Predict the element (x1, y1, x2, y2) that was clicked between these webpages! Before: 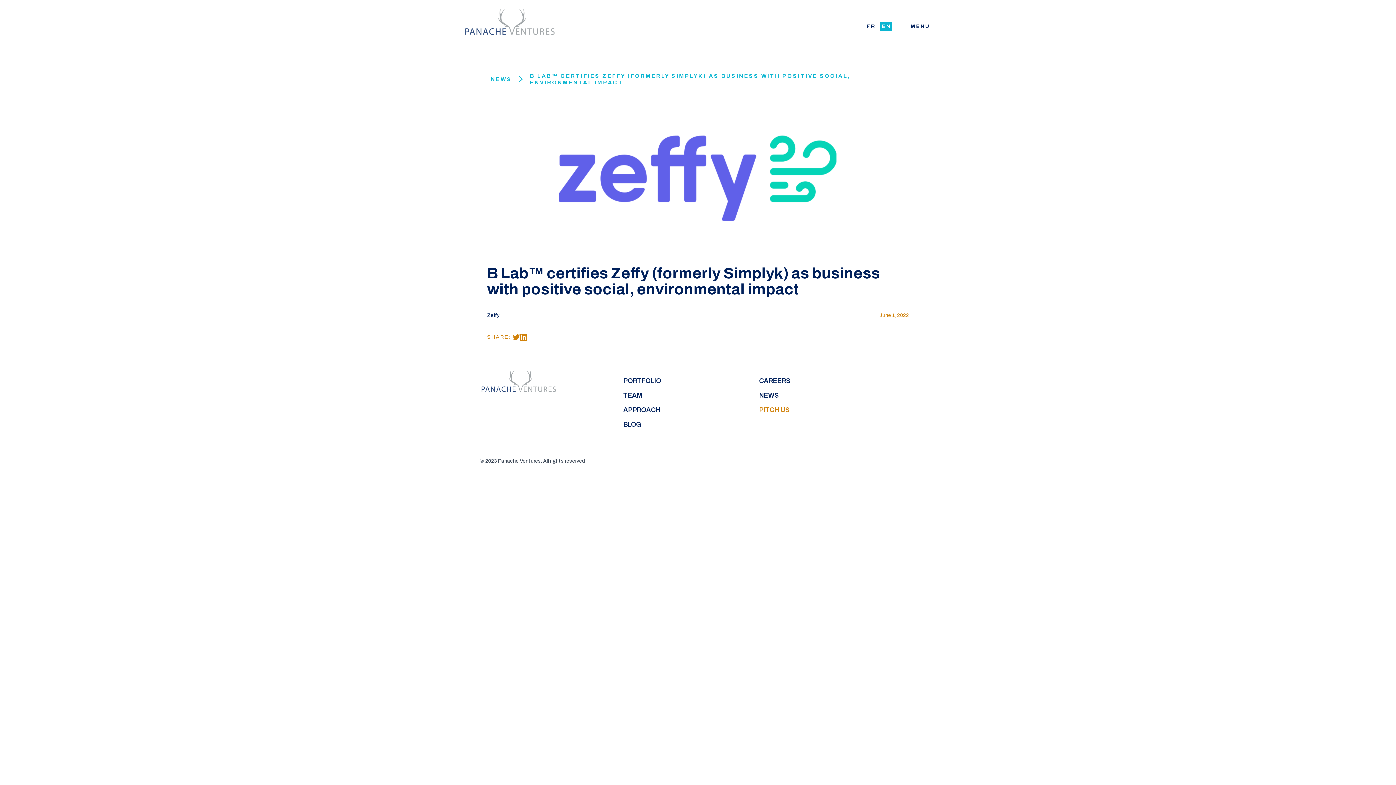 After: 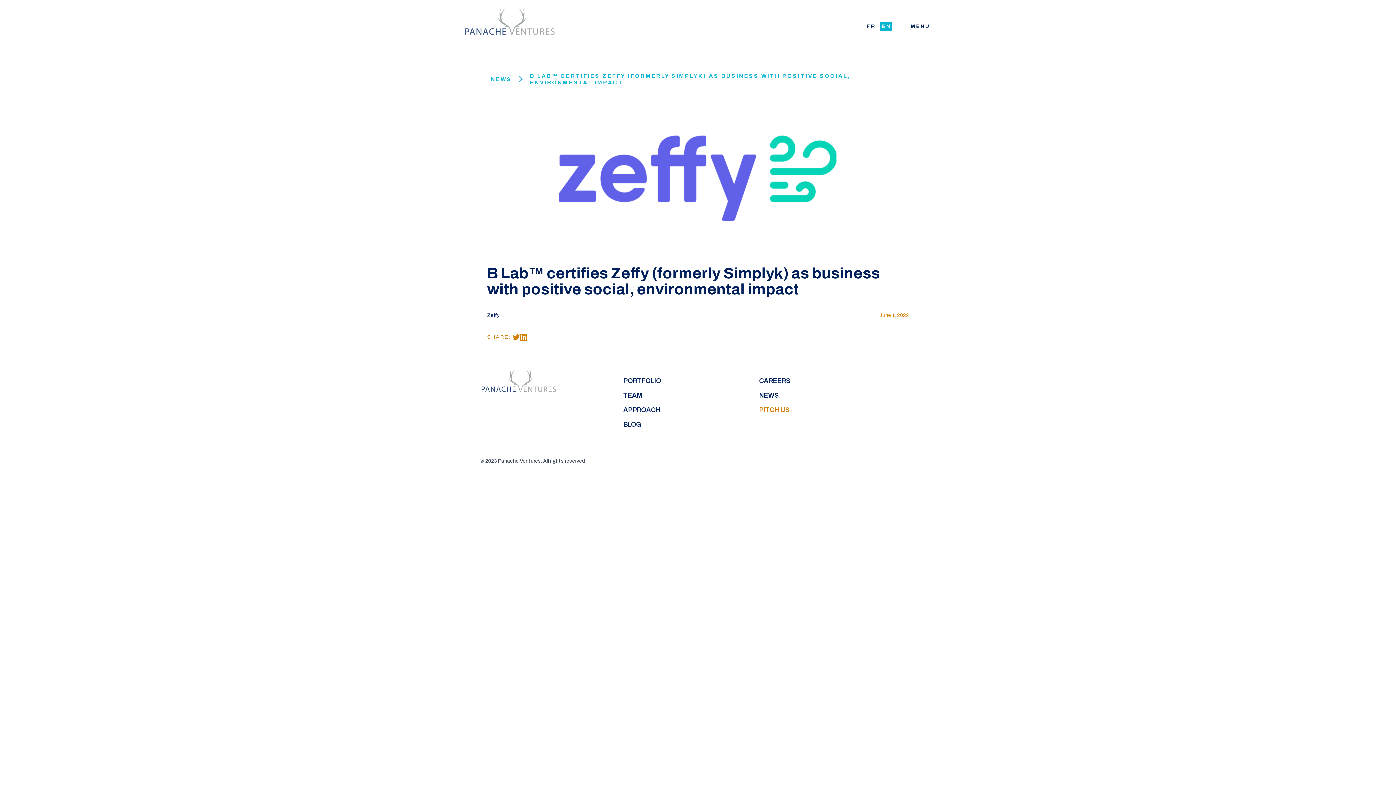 Action: bbox: (520, 333, 527, 341)